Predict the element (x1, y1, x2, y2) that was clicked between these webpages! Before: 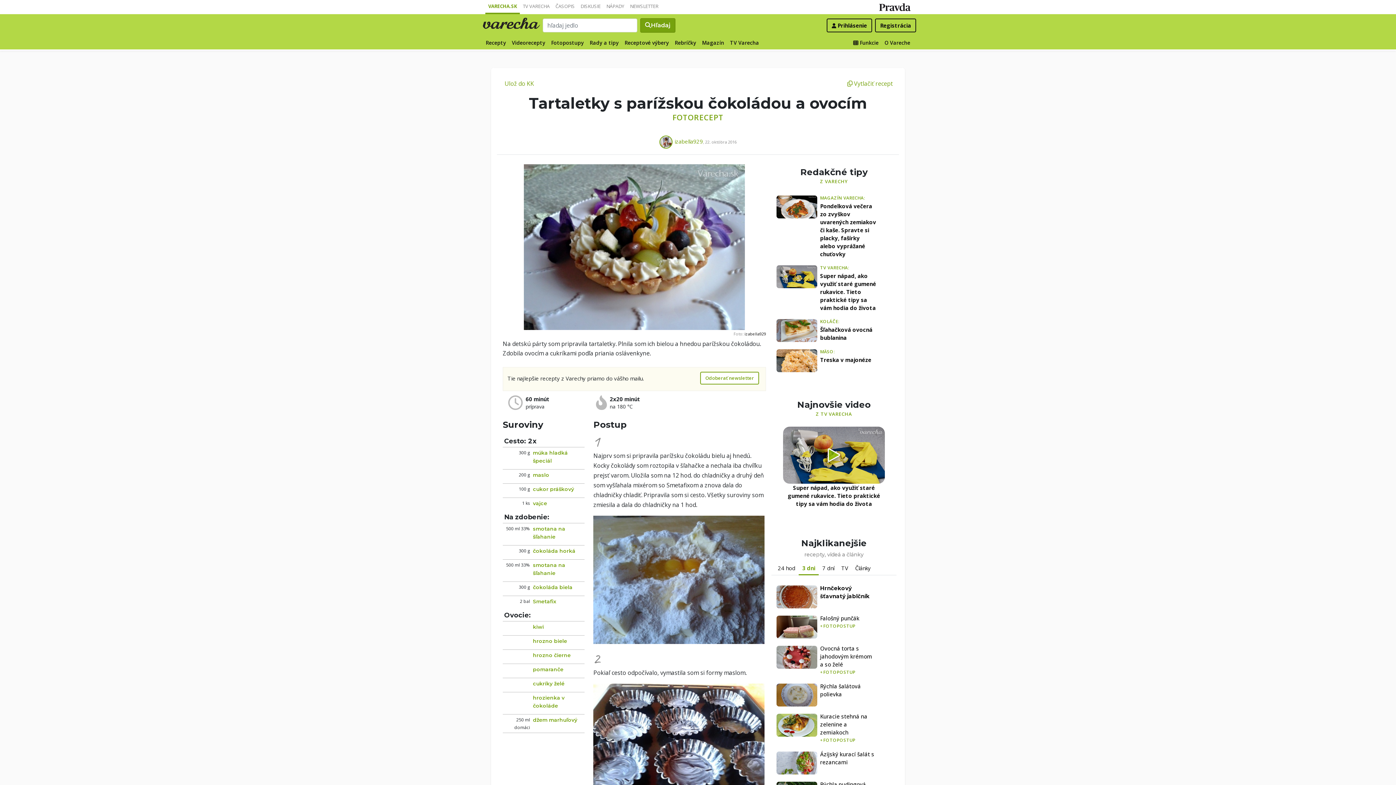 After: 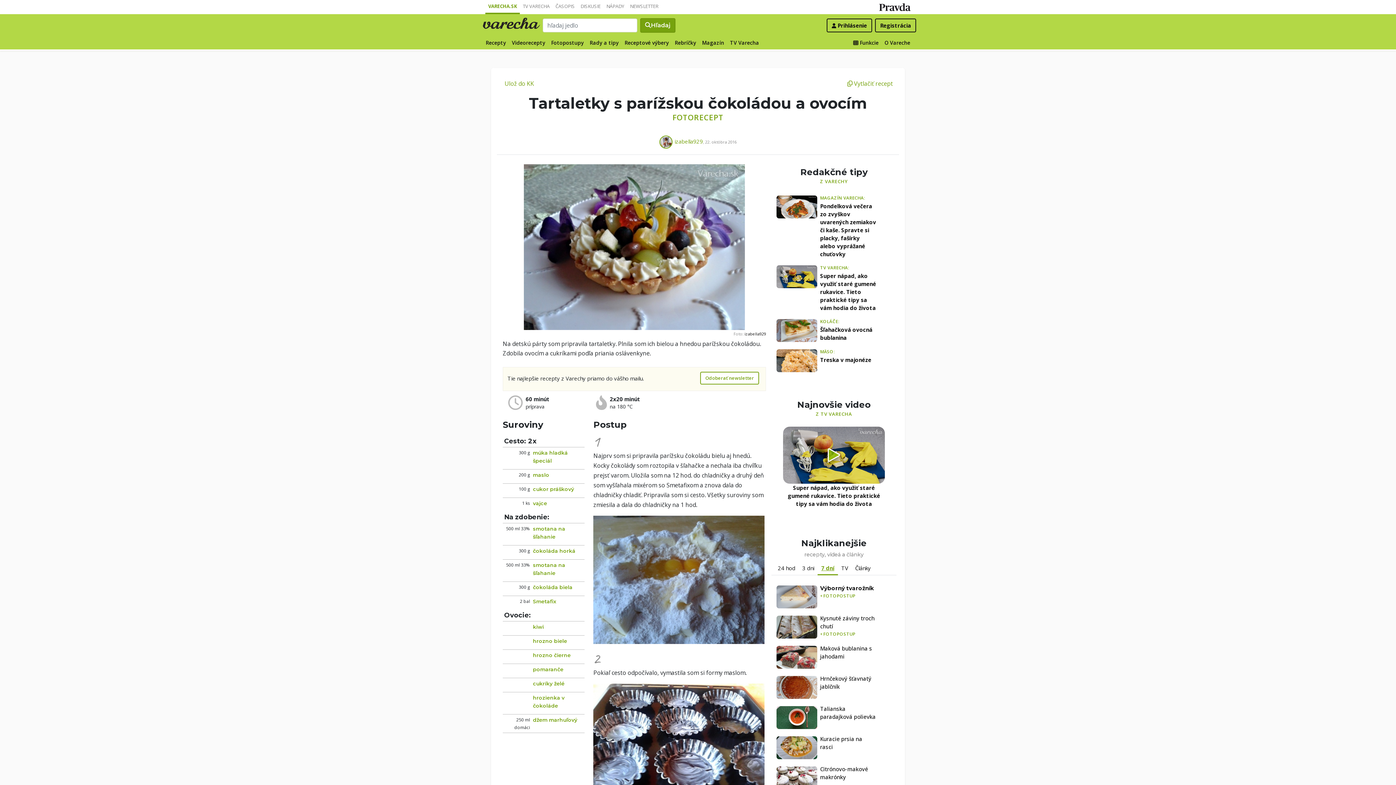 Action: bbox: (819, 561, 838, 574) label: 7 dní